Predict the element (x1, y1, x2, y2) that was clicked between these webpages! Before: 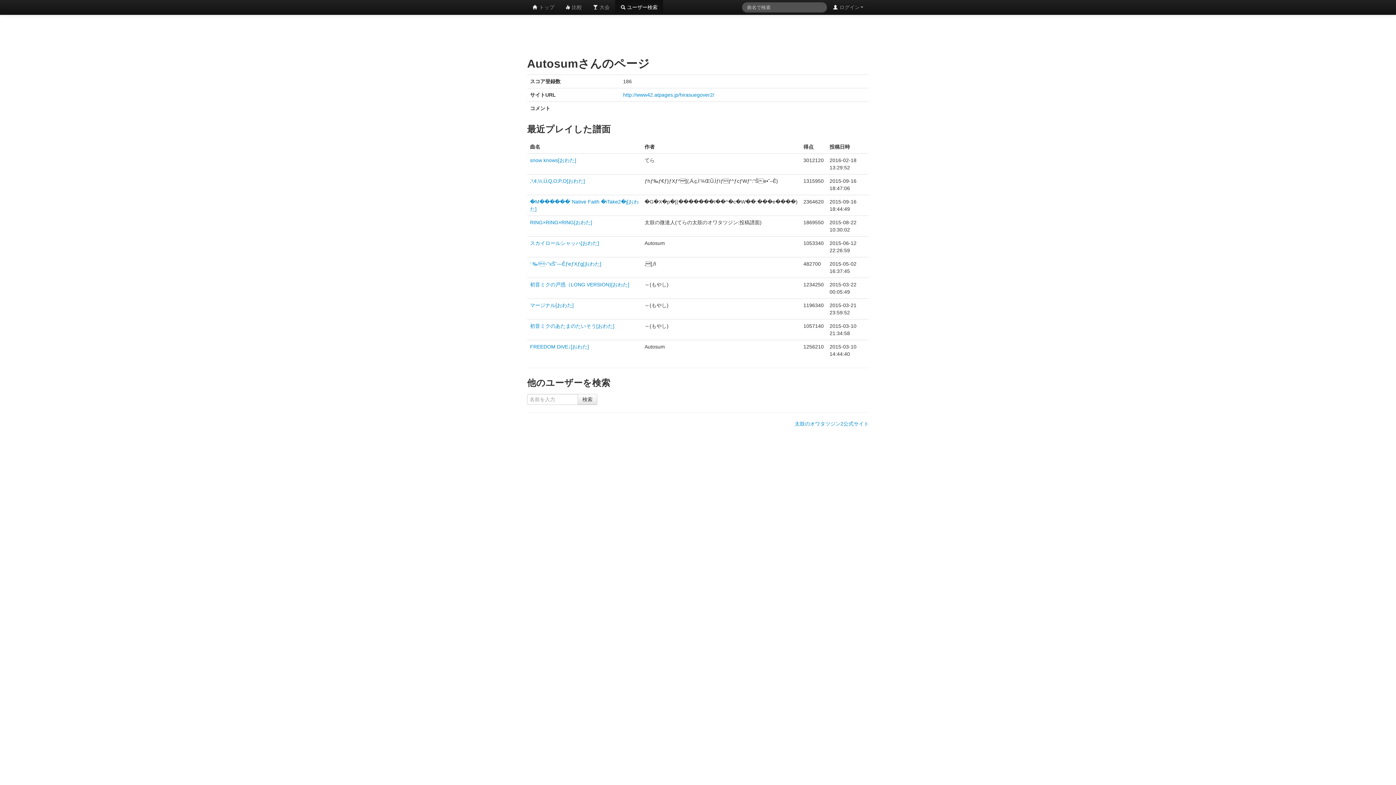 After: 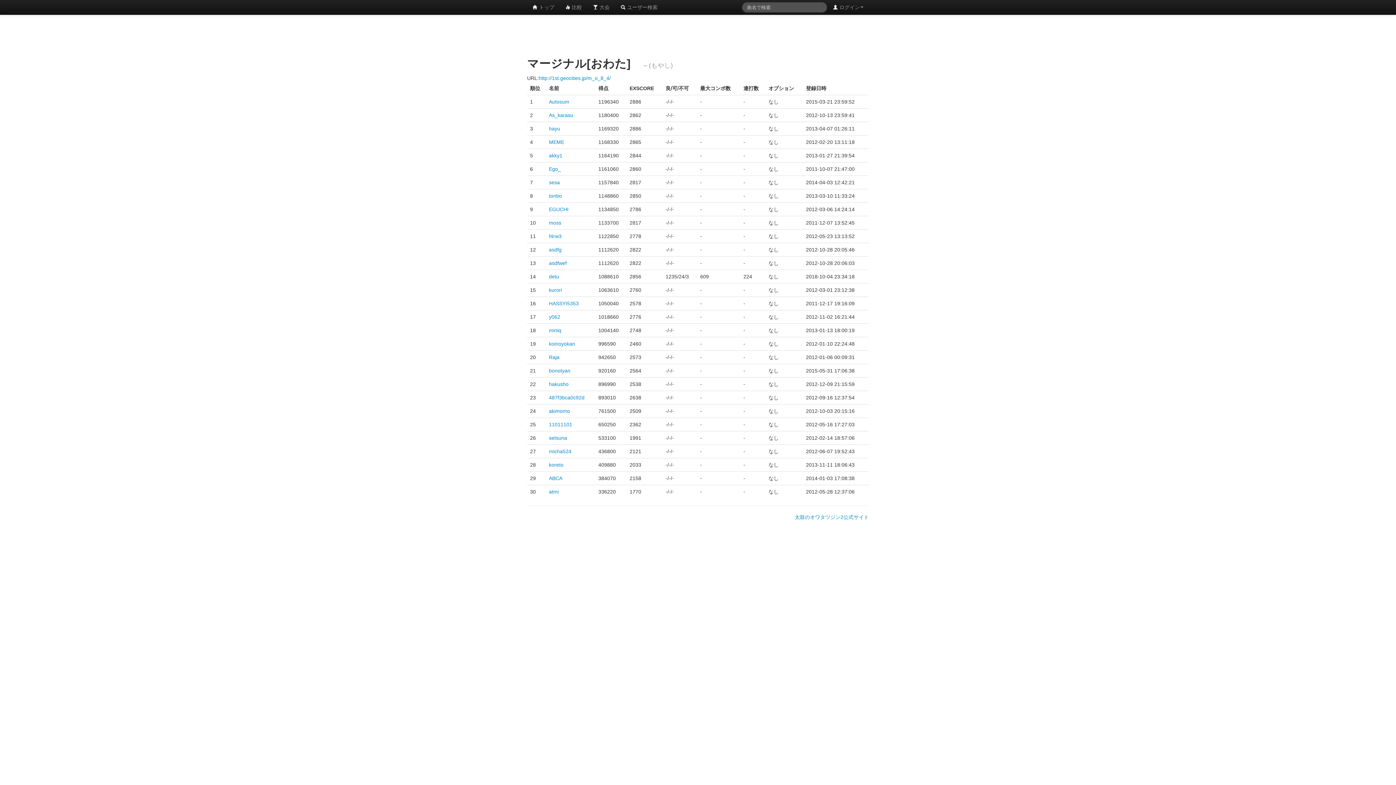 Action: bbox: (530, 302, 573, 308) label: マージナル[おわた]